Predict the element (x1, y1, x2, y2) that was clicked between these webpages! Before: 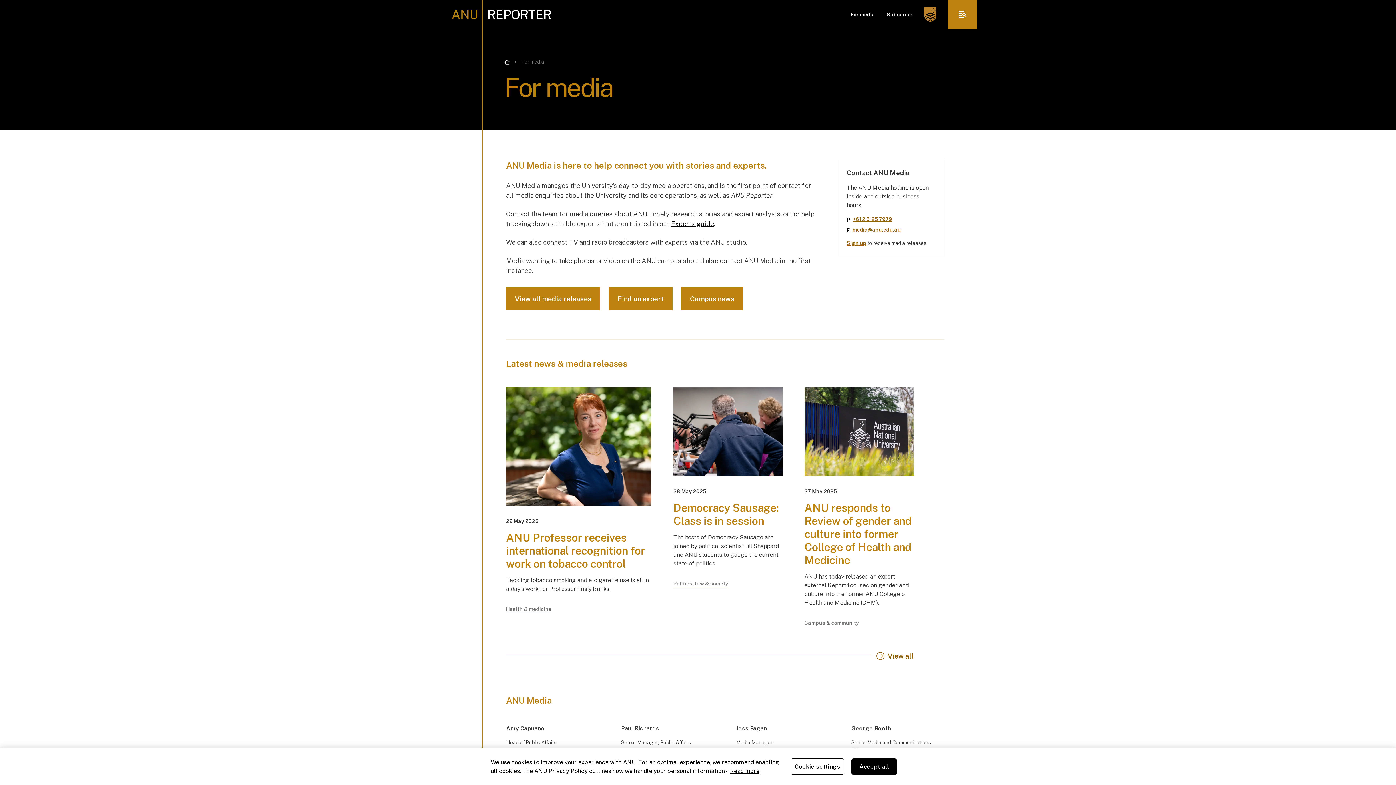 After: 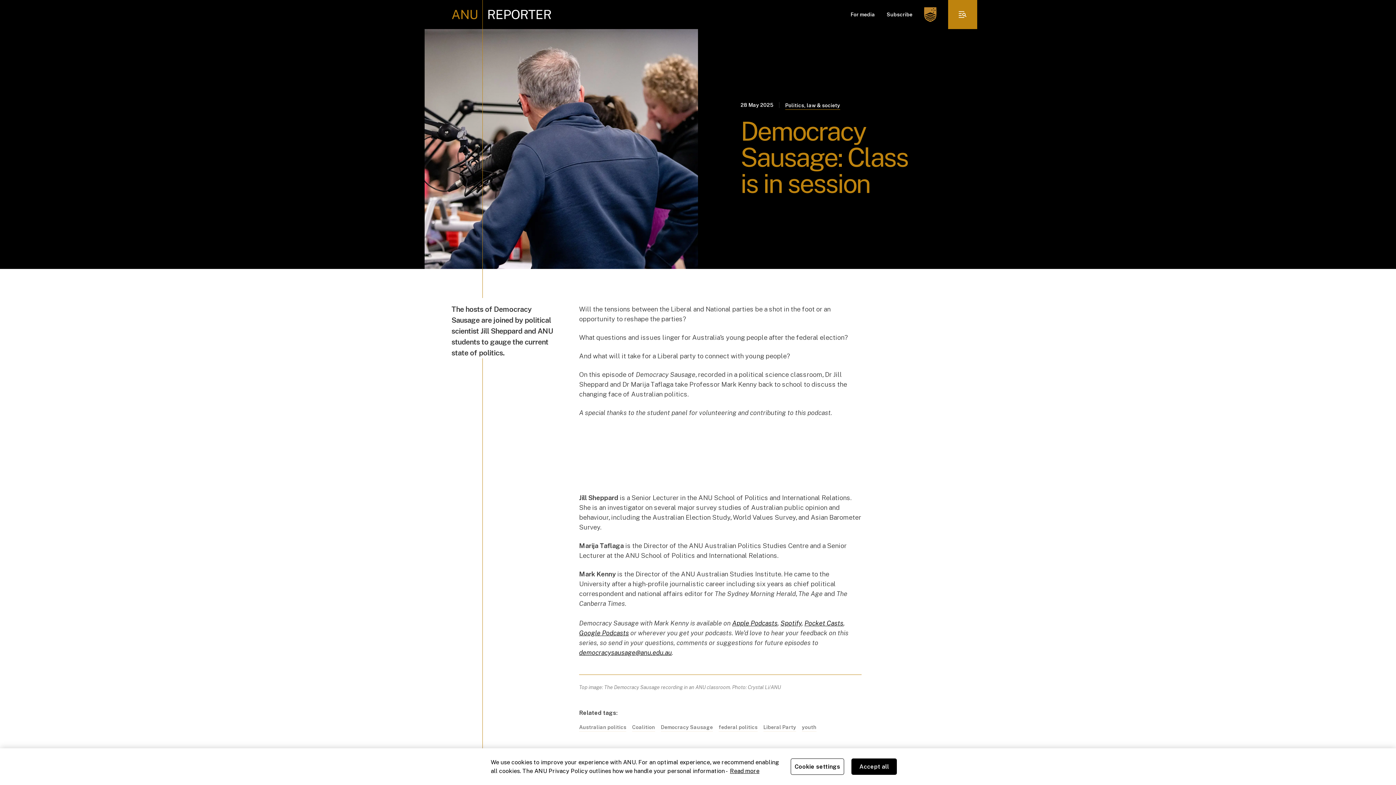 Action: label: Democracy Sausage: Class is in session bbox: (673, 501, 778, 527)